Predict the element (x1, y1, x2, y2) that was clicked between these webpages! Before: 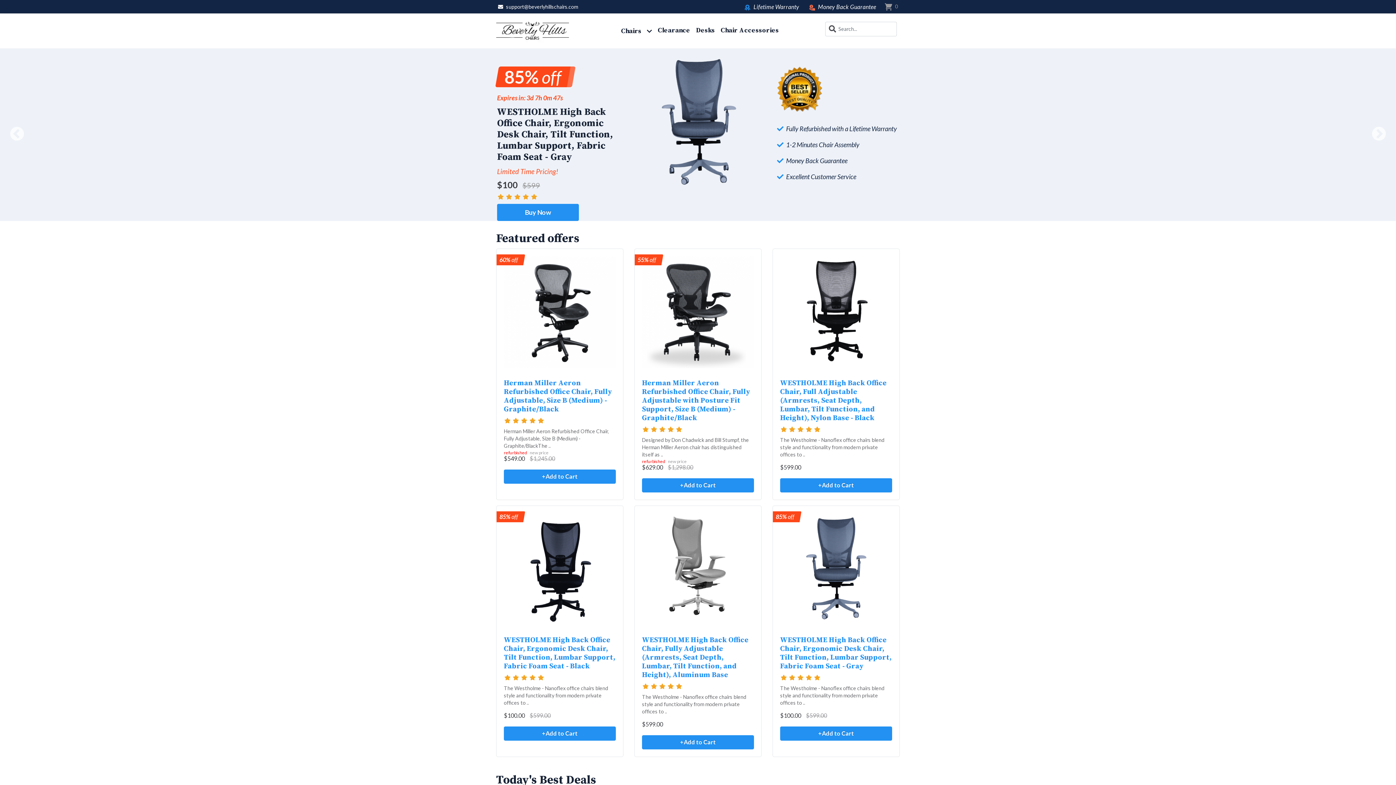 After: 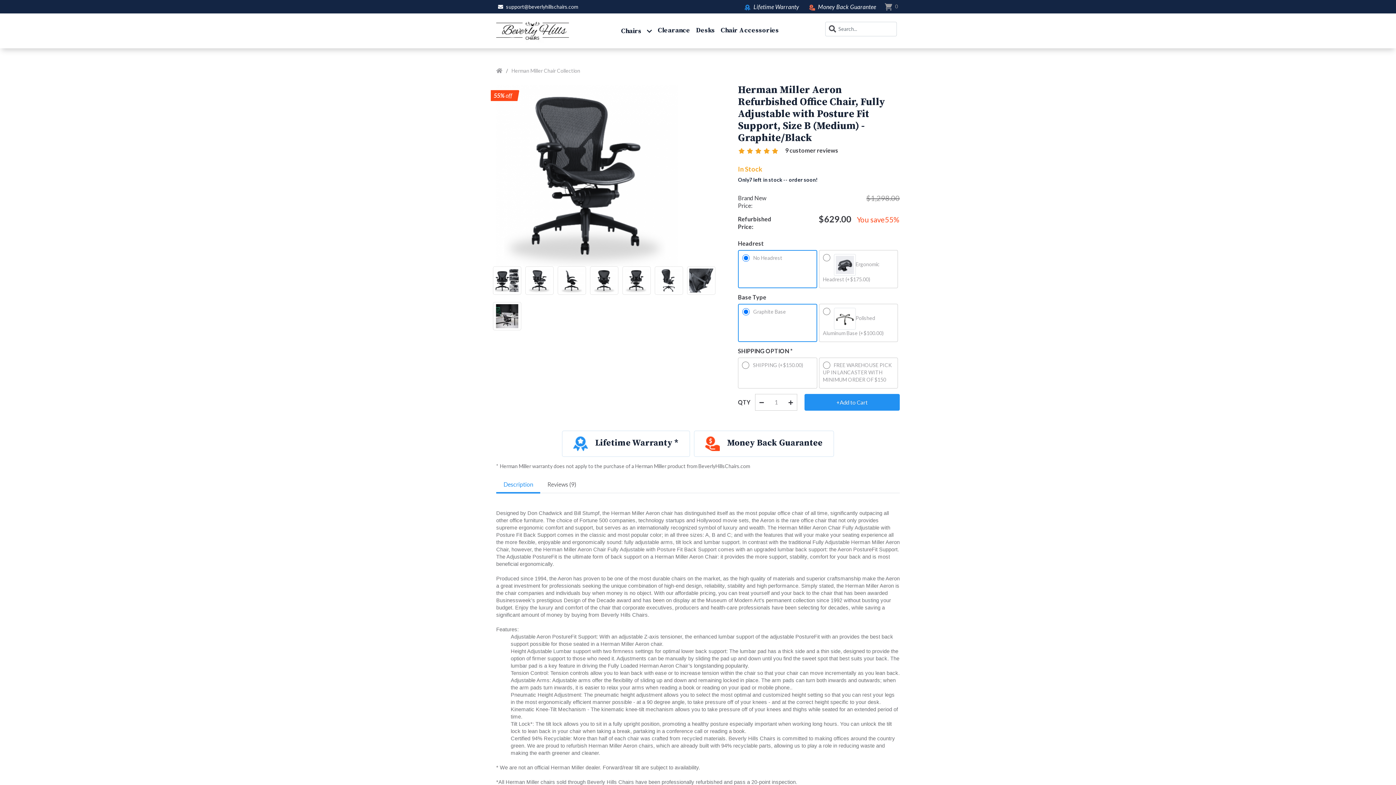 Action: label: +Add to Cart bbox: (642, 478, 754, 492)